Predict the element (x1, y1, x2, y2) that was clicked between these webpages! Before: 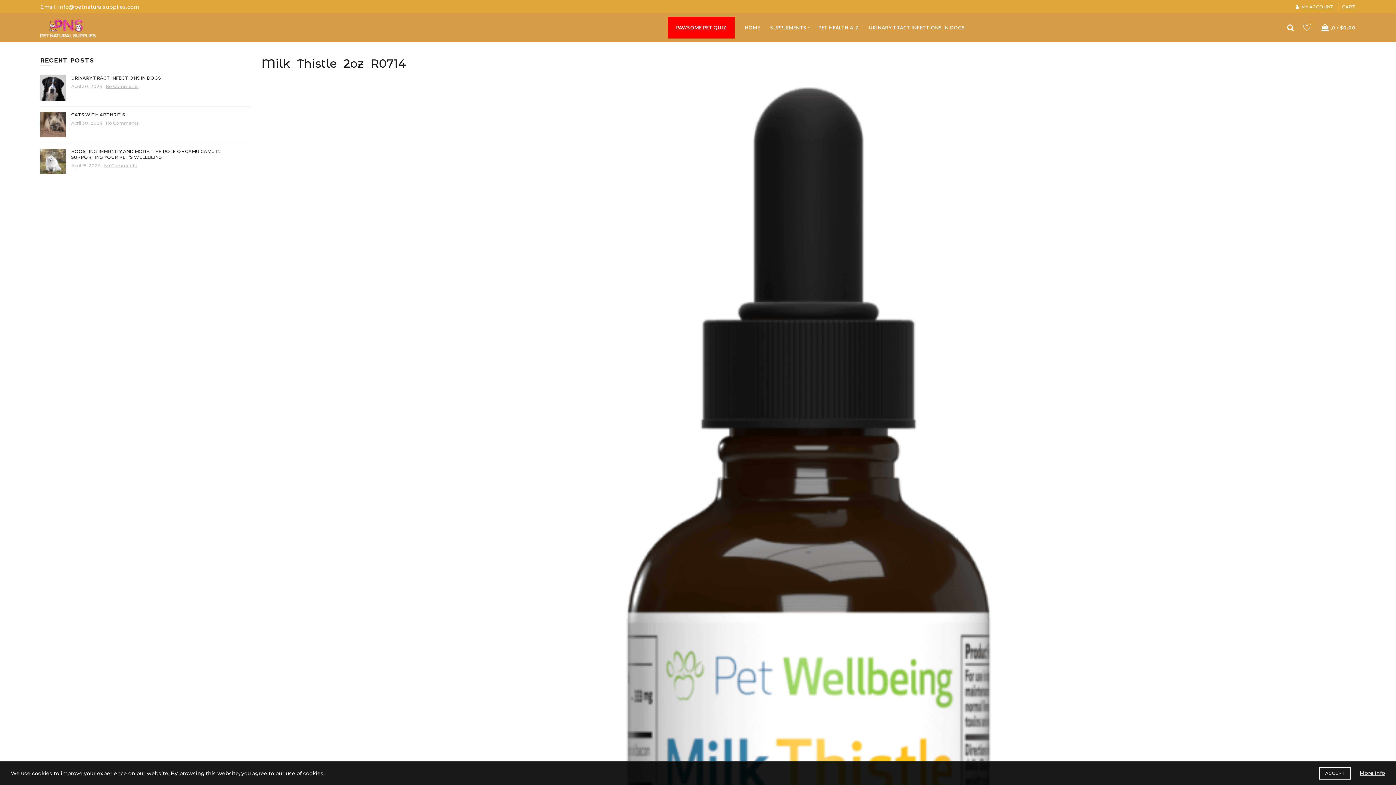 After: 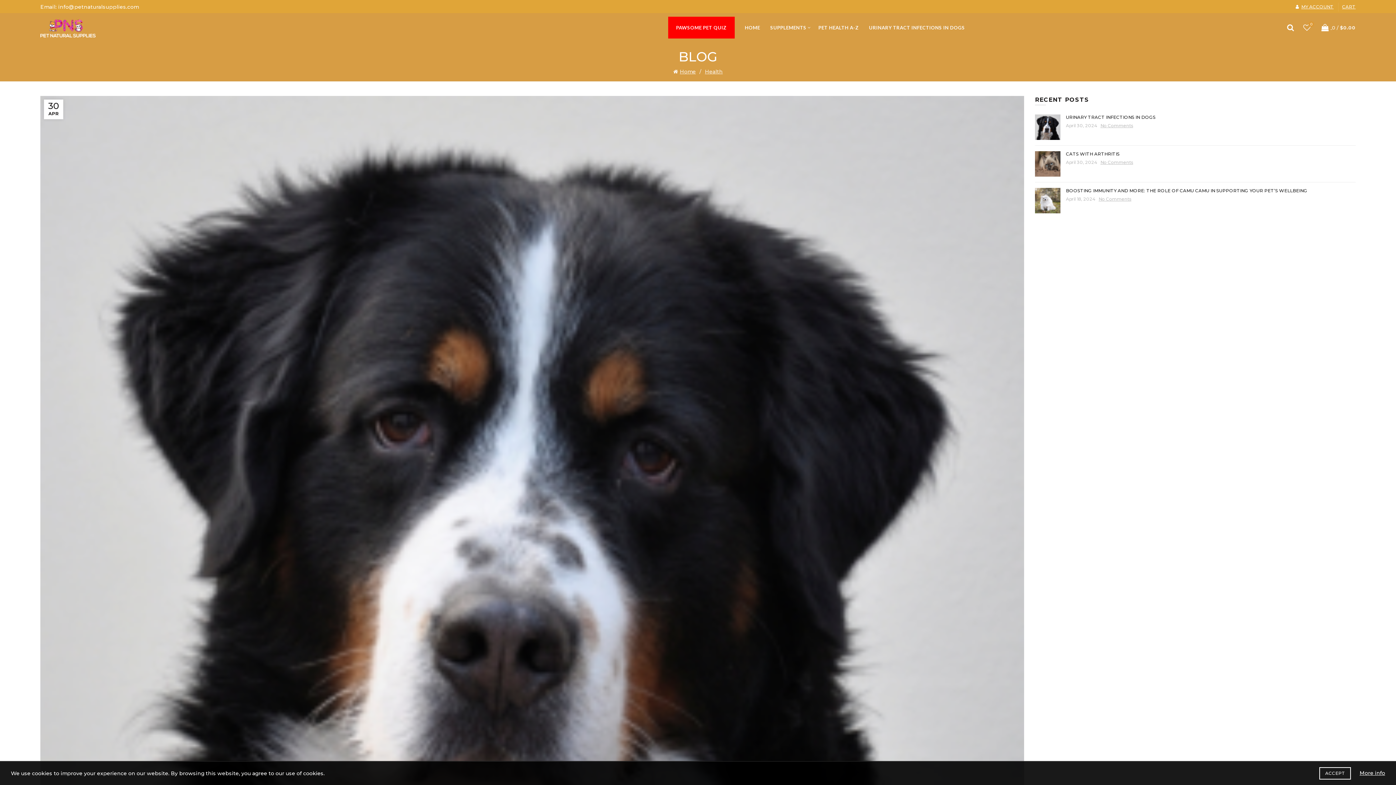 Action: label: No Comments bbox: (105, 83, 138, 89)